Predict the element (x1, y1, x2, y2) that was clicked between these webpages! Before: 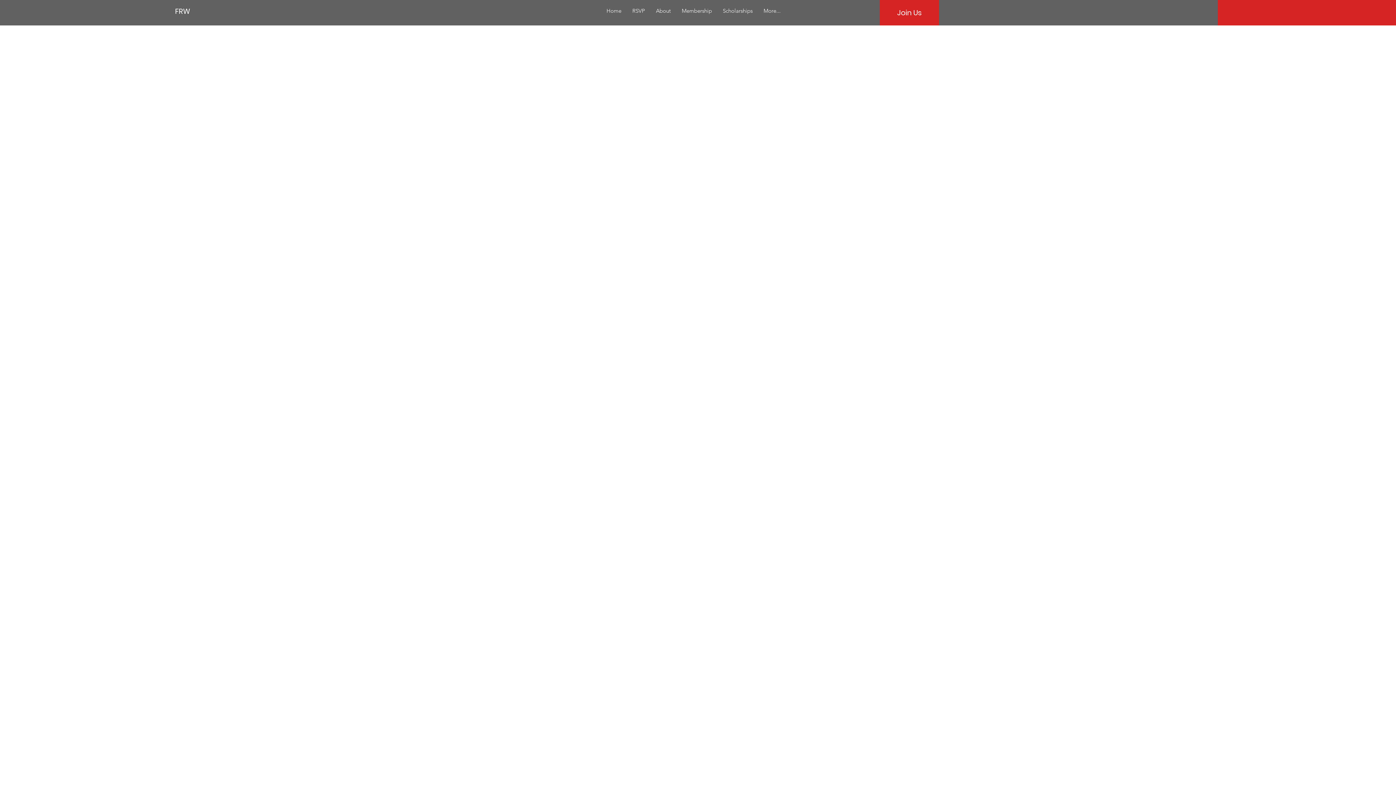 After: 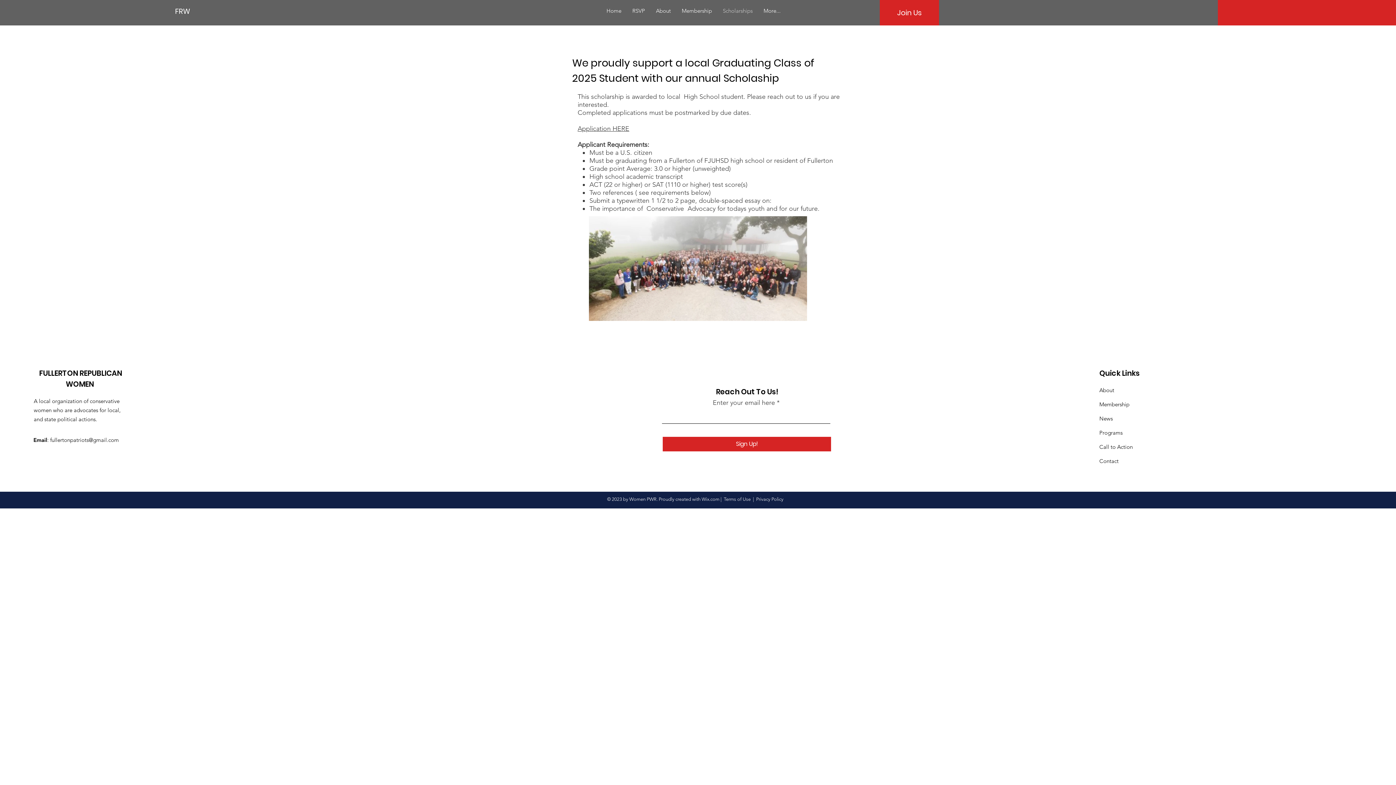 Action: label: Scholarships bbox: (717, 3, 758, 18)